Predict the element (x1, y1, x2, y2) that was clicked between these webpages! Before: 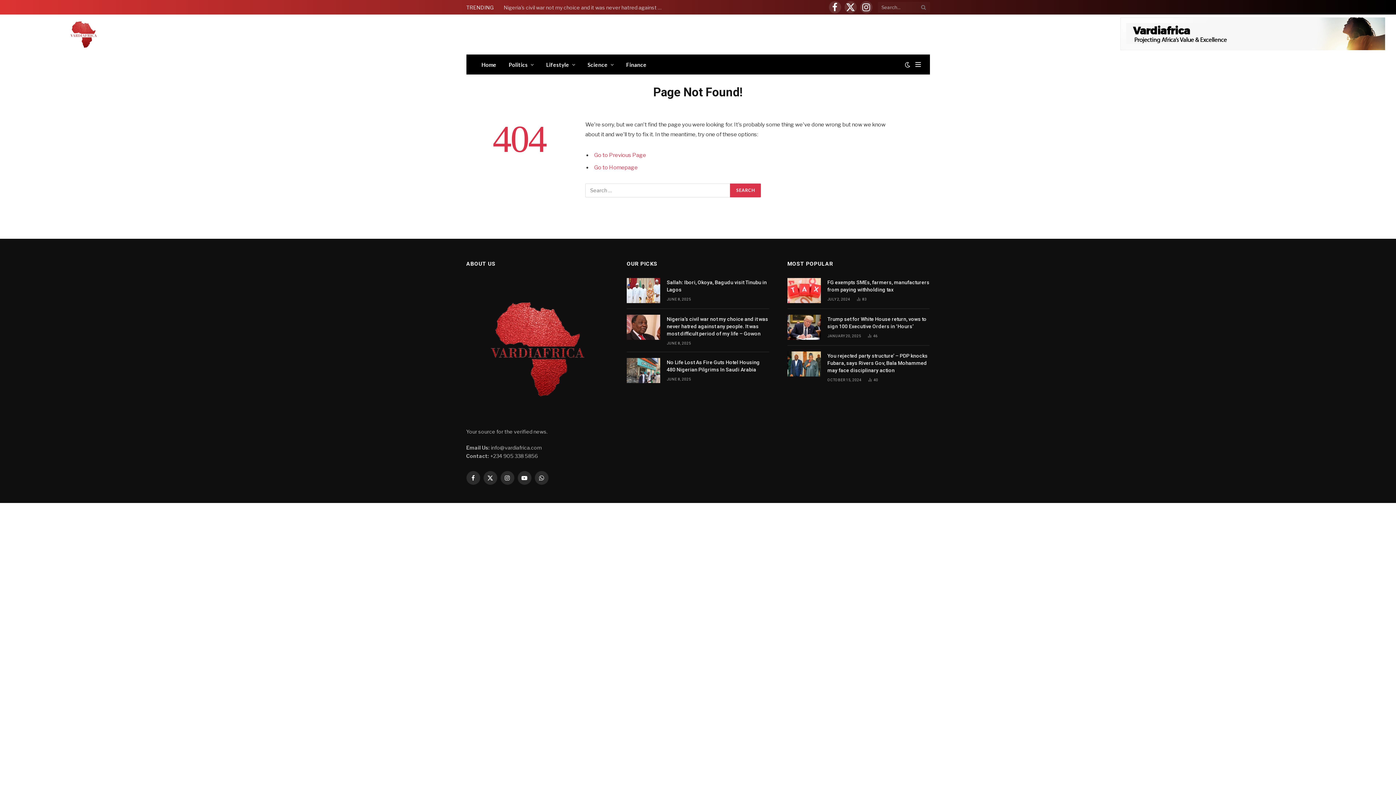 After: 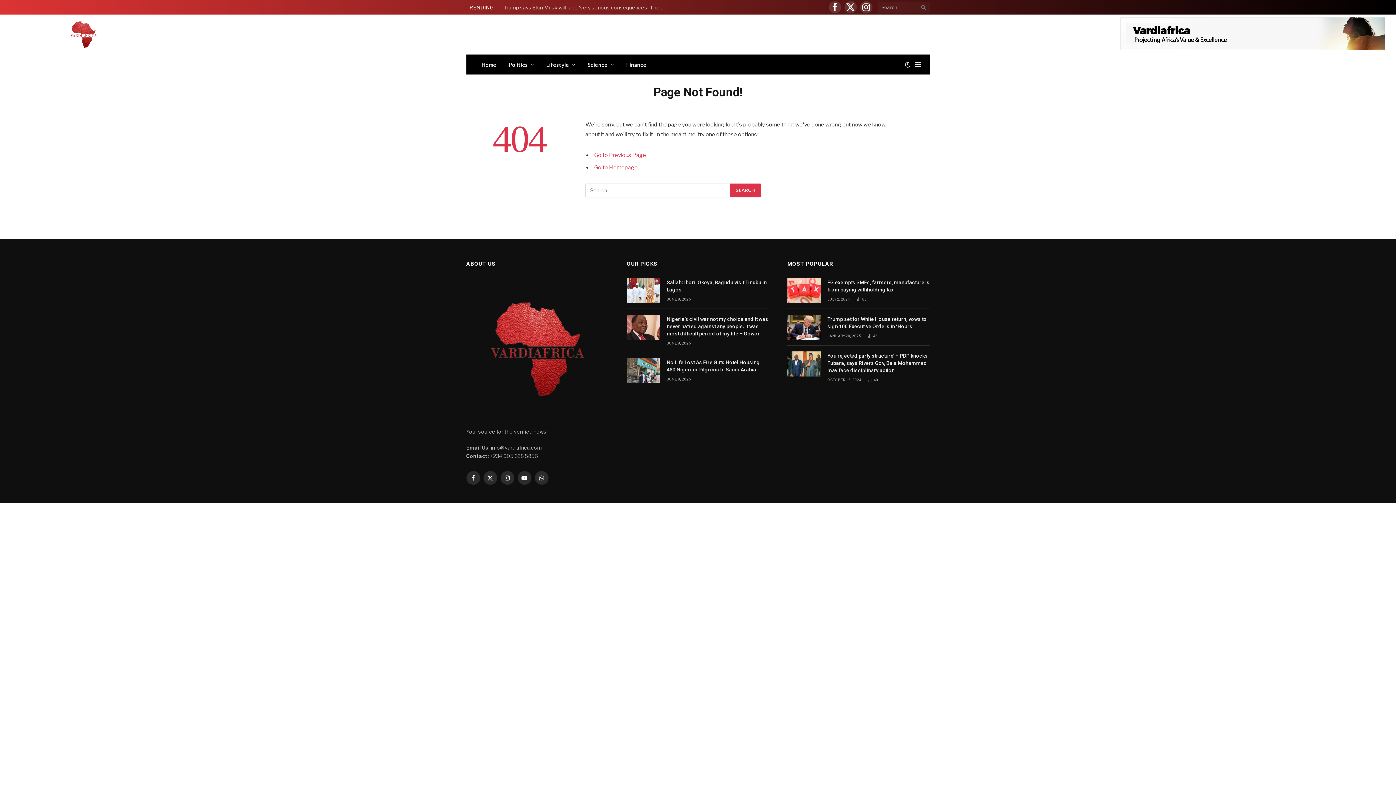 Action: bbox: (1120, 45, 1385, 51)